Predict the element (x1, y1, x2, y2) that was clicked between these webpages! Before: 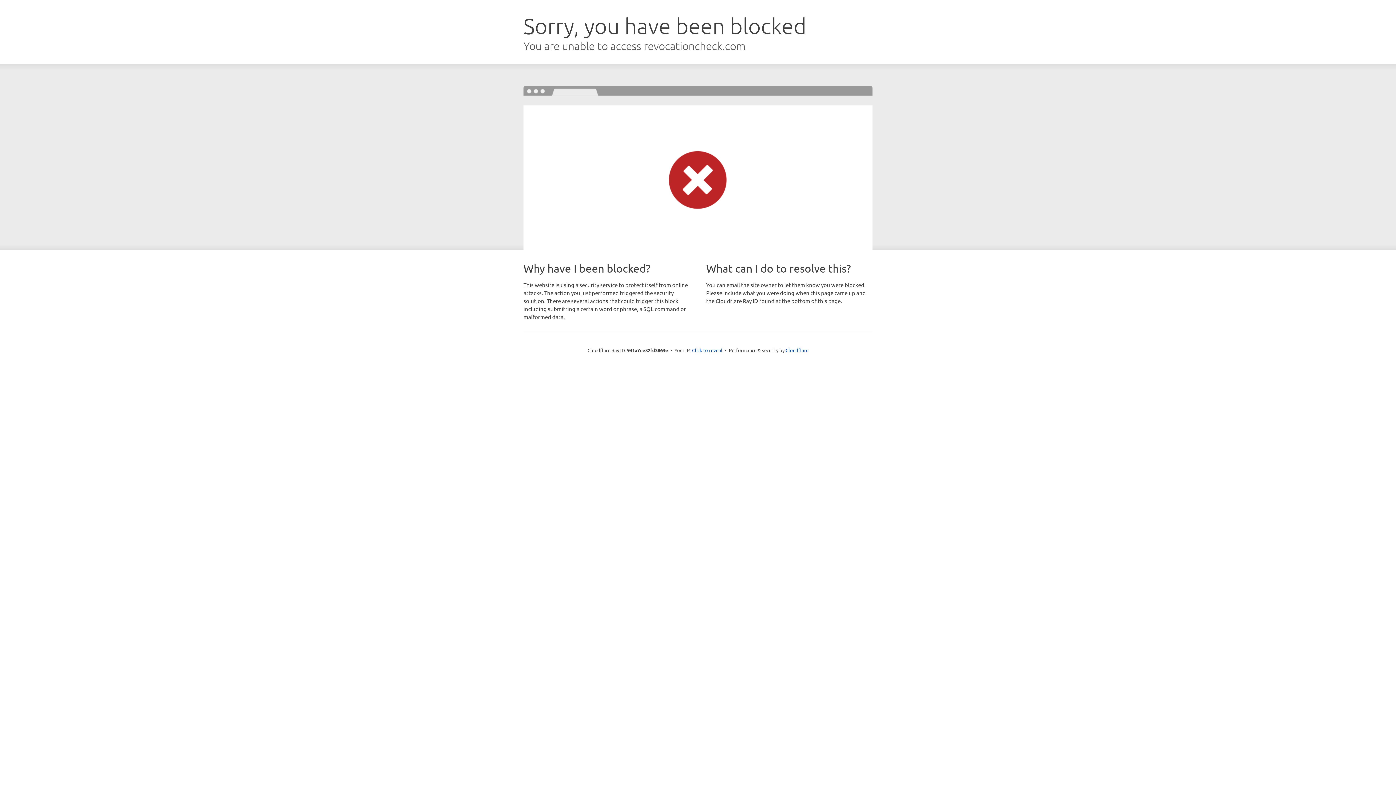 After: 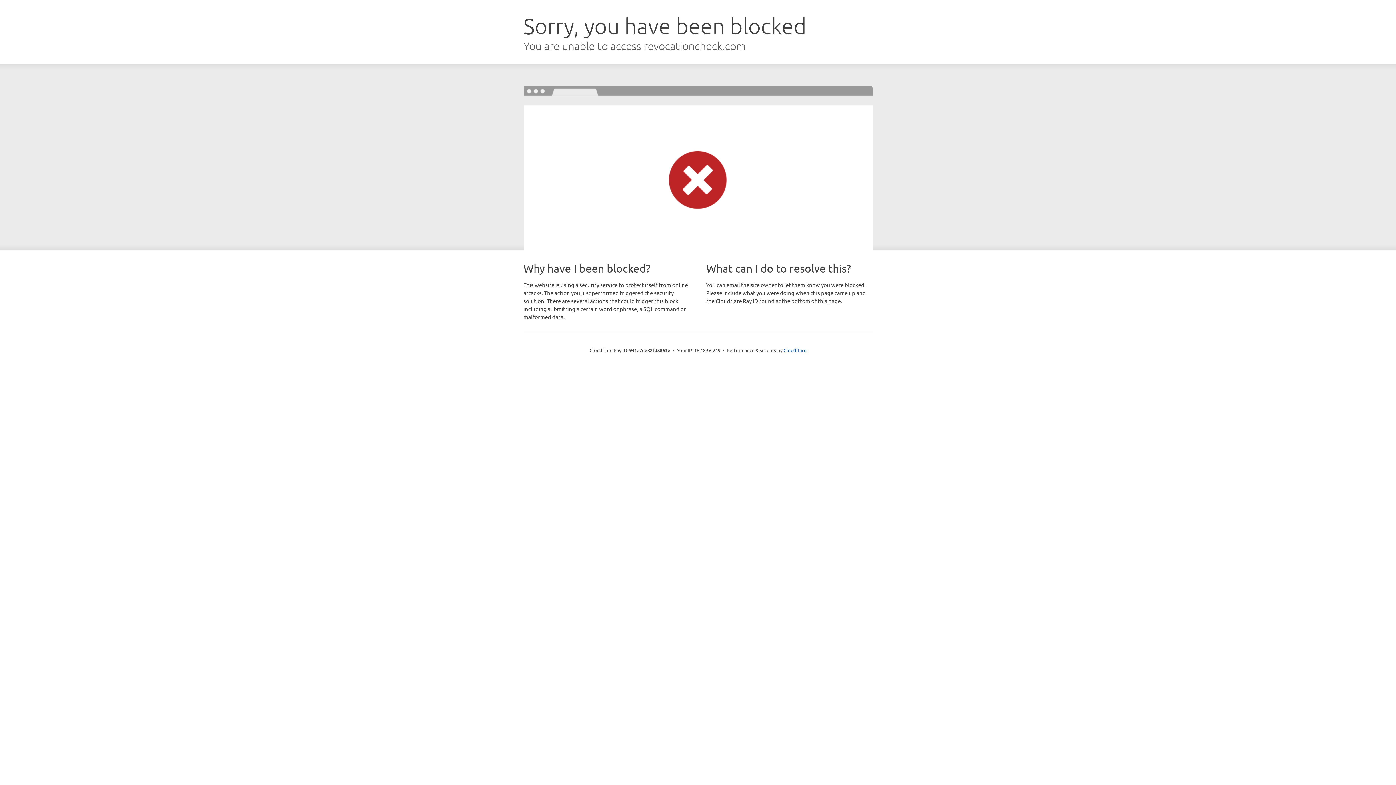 Action: label: Click to reveal bbox: (692, 346, 722, 353)